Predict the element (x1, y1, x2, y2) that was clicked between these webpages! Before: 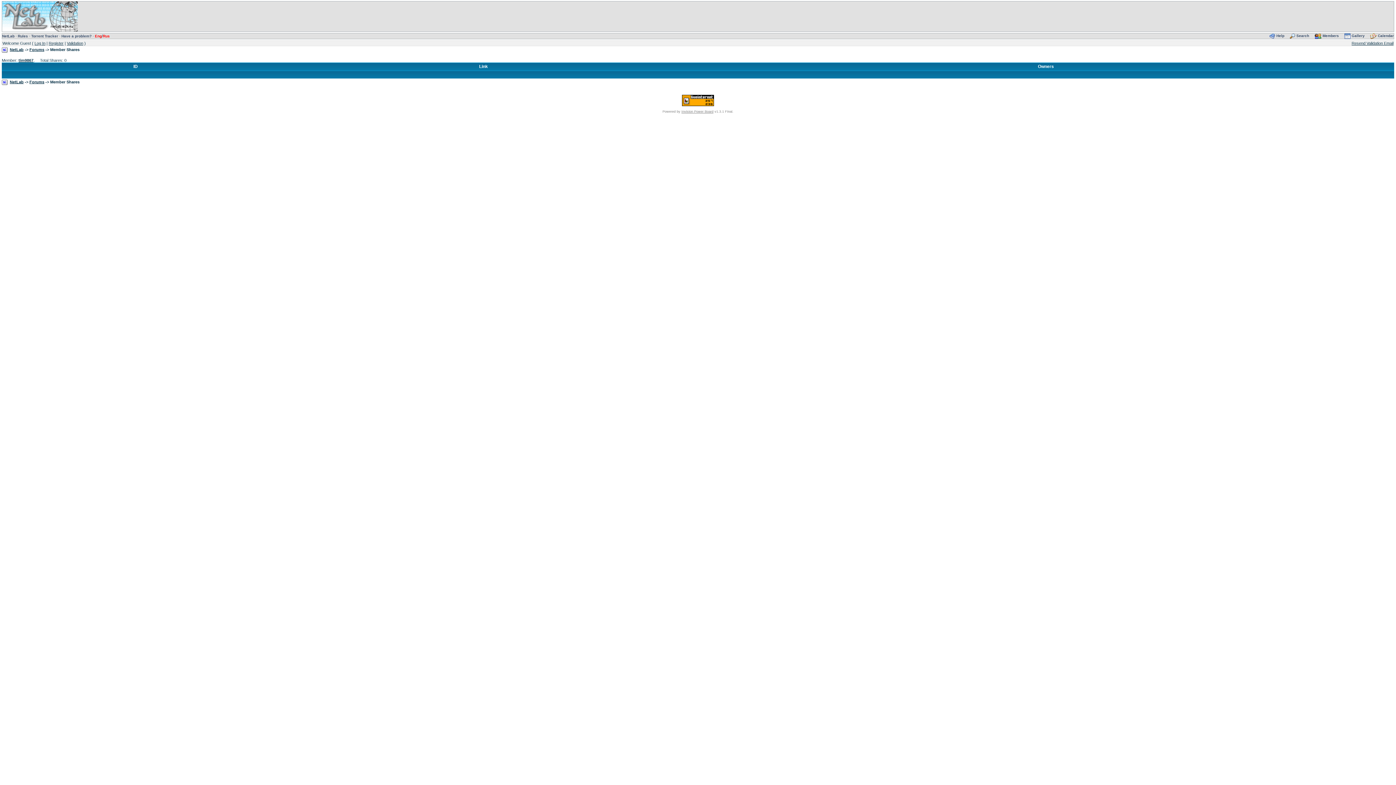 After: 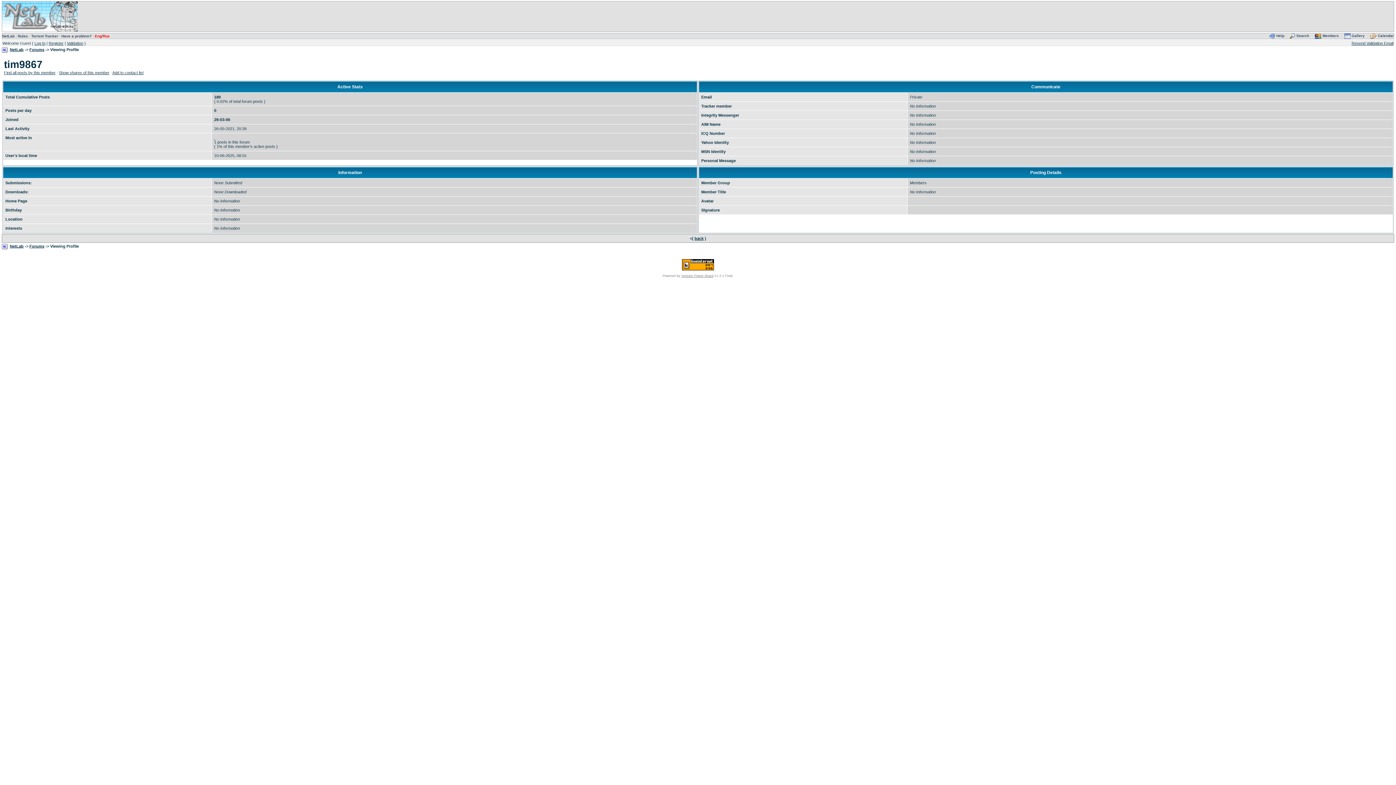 Action: bbox: (18, 58, 33, 62) label: tim9867